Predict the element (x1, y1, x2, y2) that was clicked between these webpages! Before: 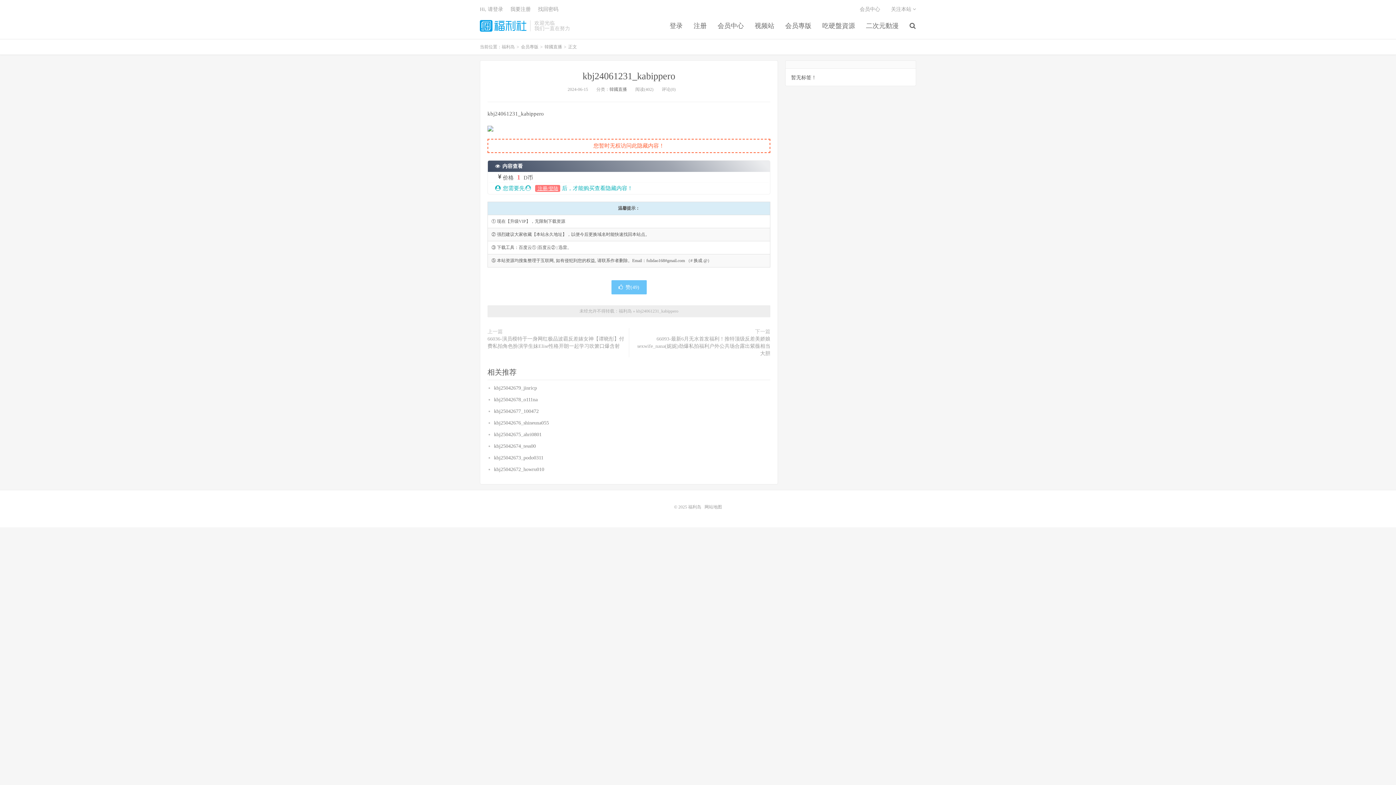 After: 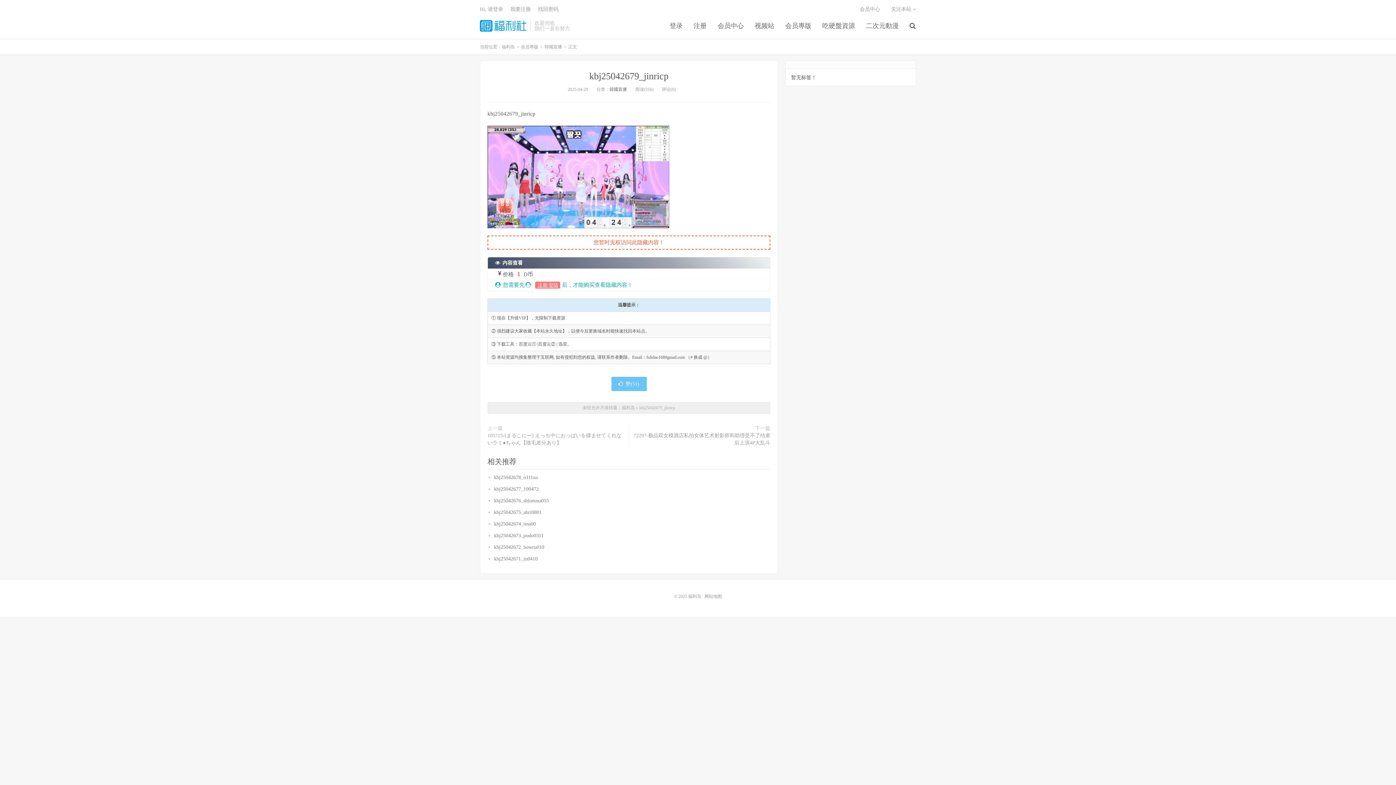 Action: label: kbj25042679_jinricp bbox: (494, 385, 537, 390)